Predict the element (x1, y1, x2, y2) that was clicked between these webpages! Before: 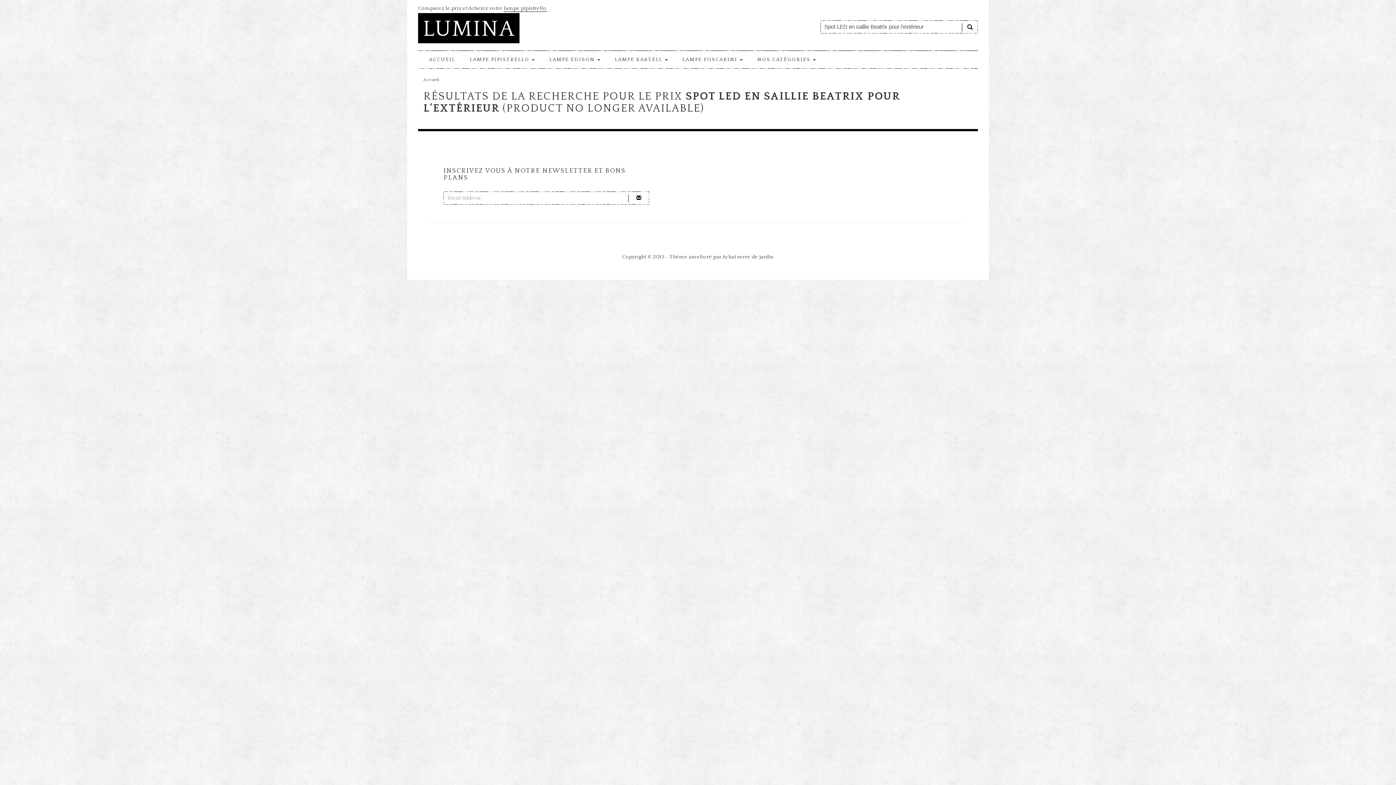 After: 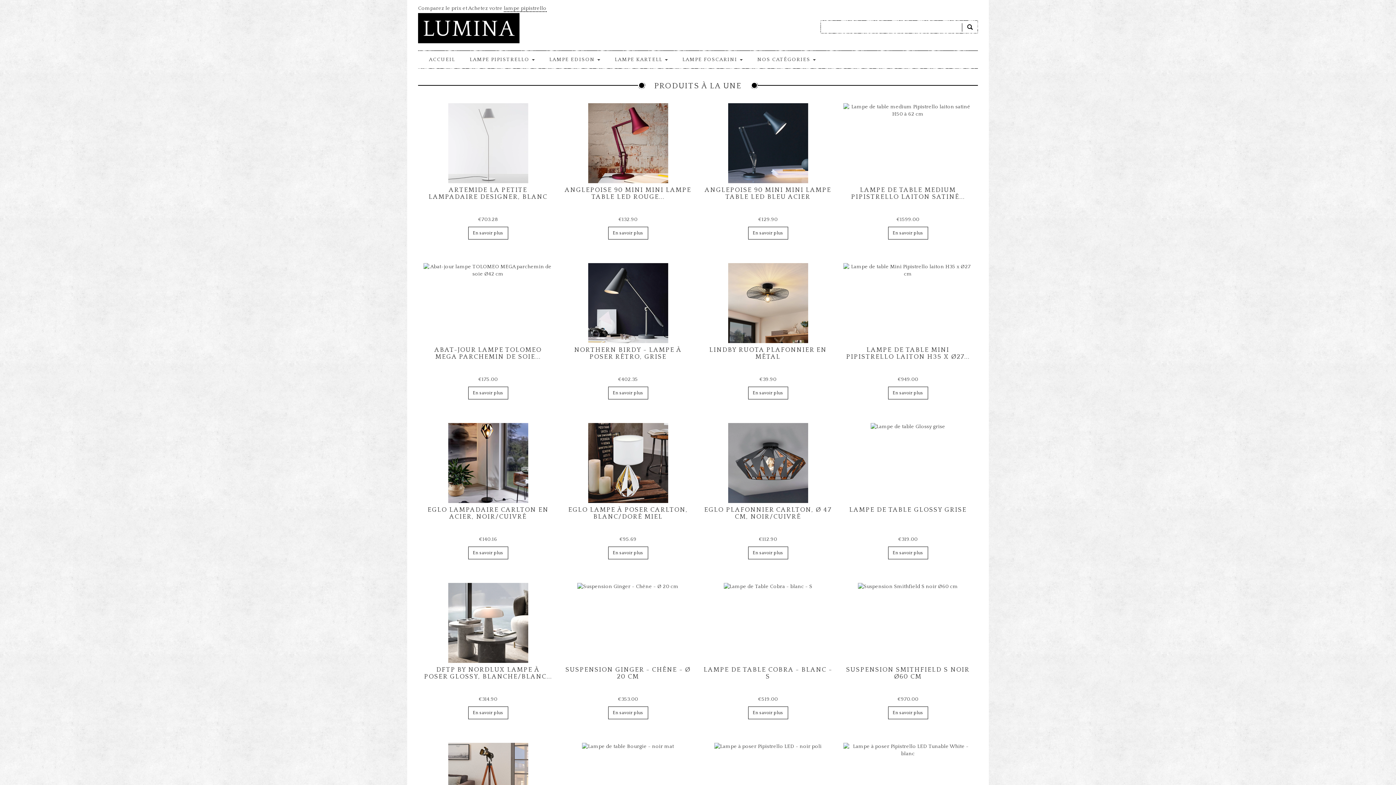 Action: bbox: (418, 13, 519, 43) label: LUMINA